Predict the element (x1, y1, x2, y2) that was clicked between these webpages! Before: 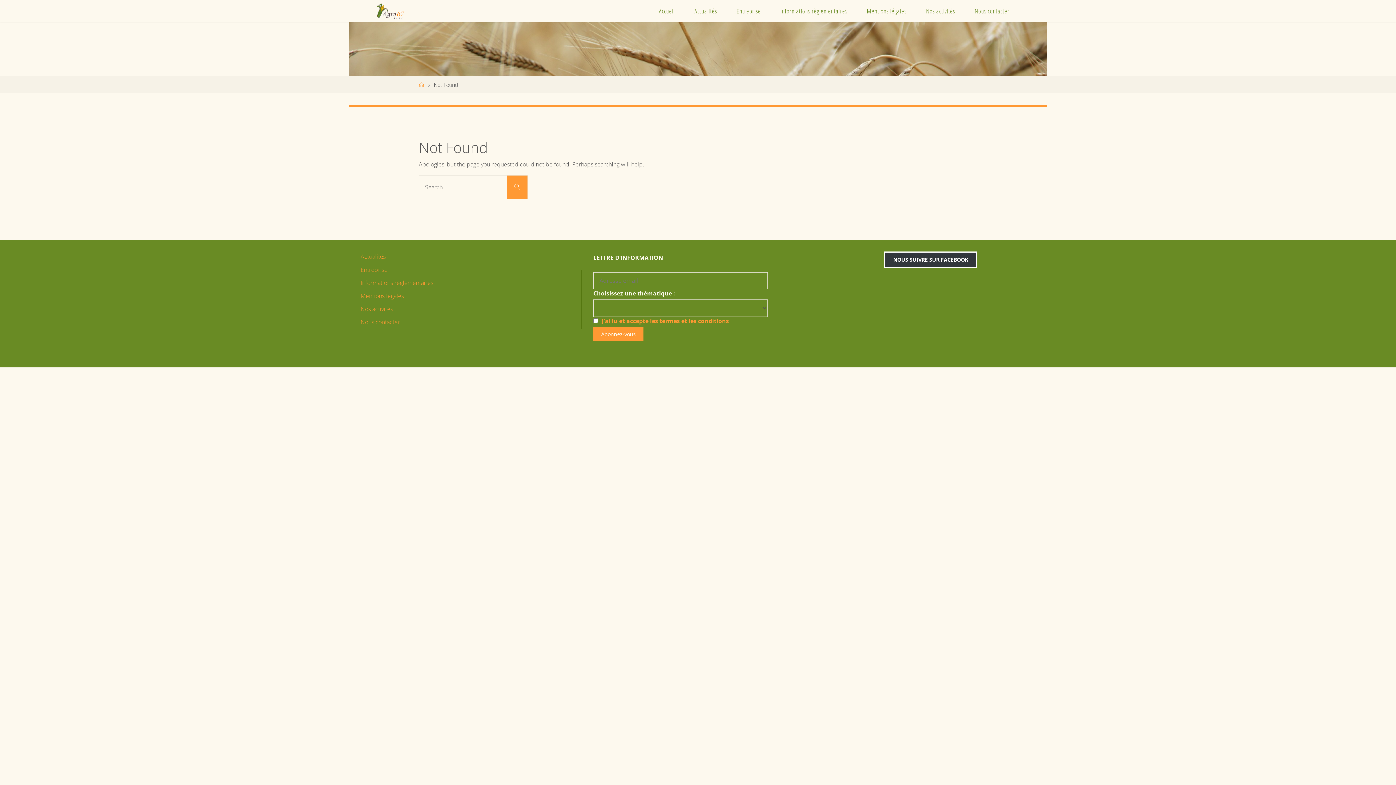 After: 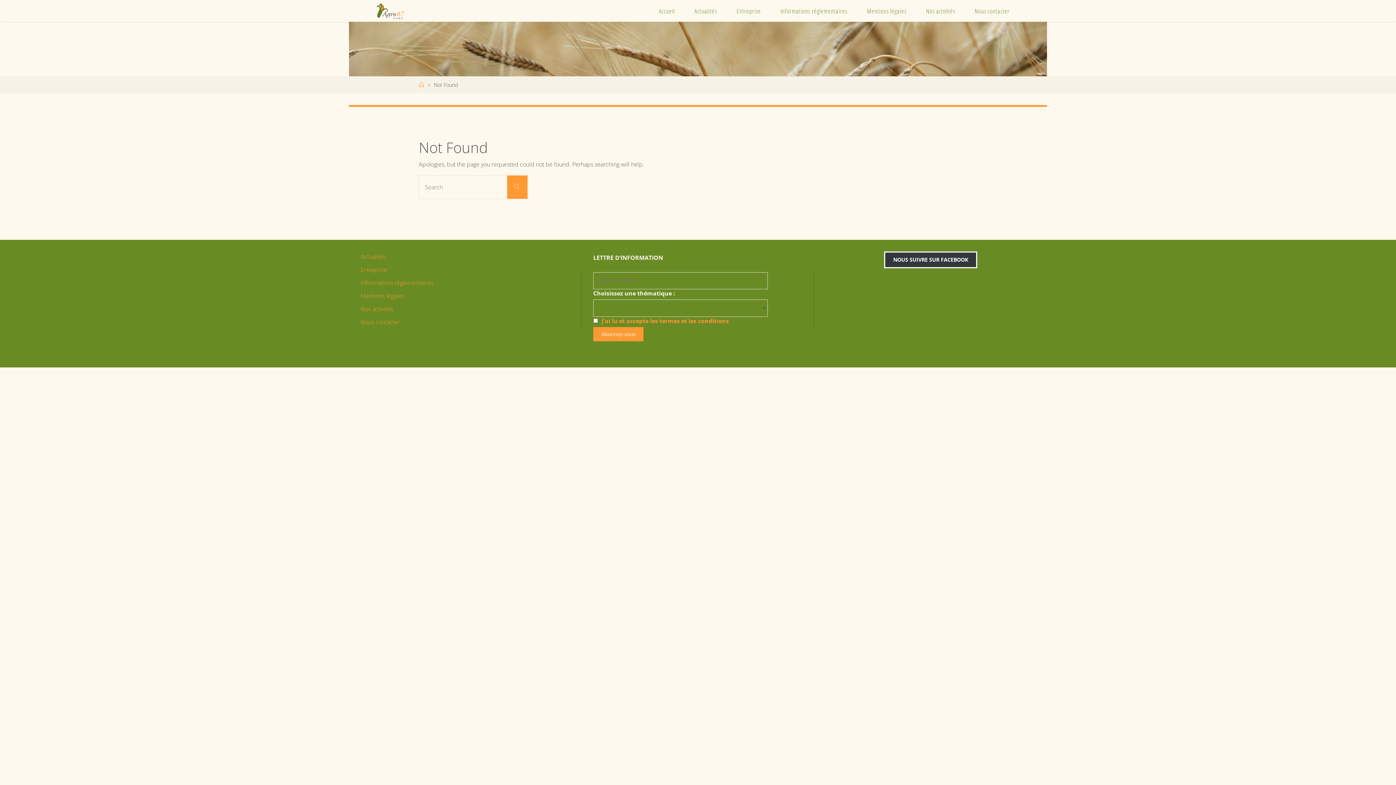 Action: bbox: (601, 317, 729, 325) label: J'ai lu et accepte les termes et les conditions